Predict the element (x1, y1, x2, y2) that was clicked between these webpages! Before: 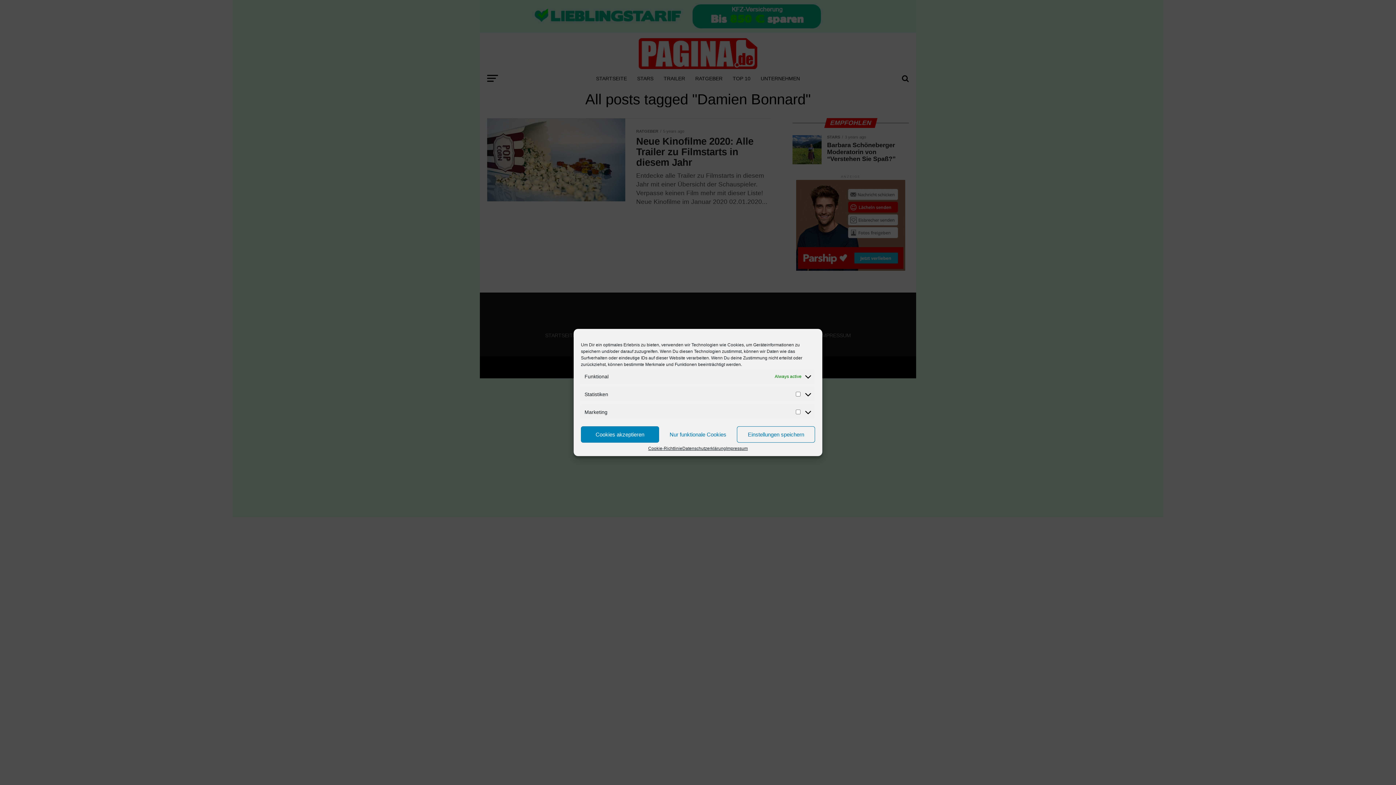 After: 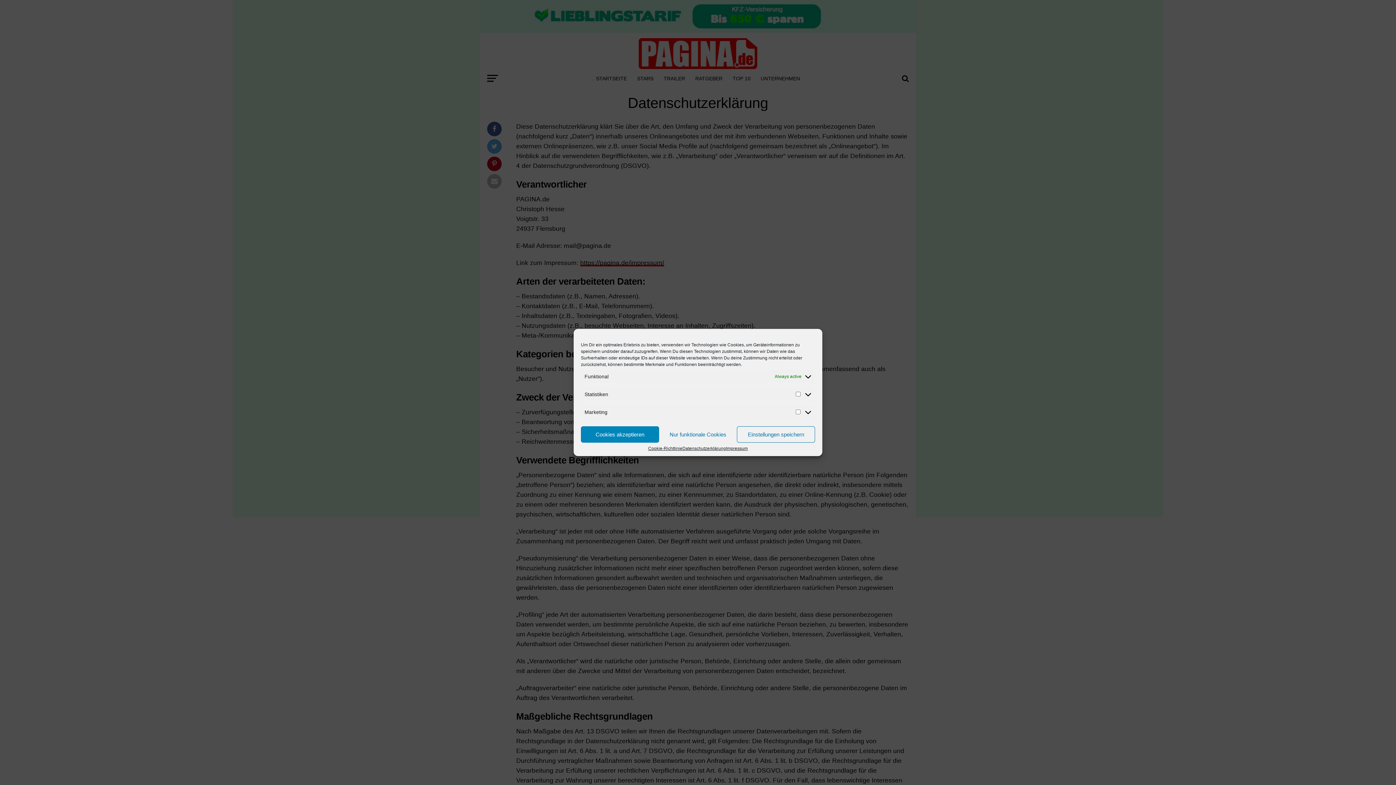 Action: bbox: (682, 446, 726, 450) label: Datenschutzerklärung